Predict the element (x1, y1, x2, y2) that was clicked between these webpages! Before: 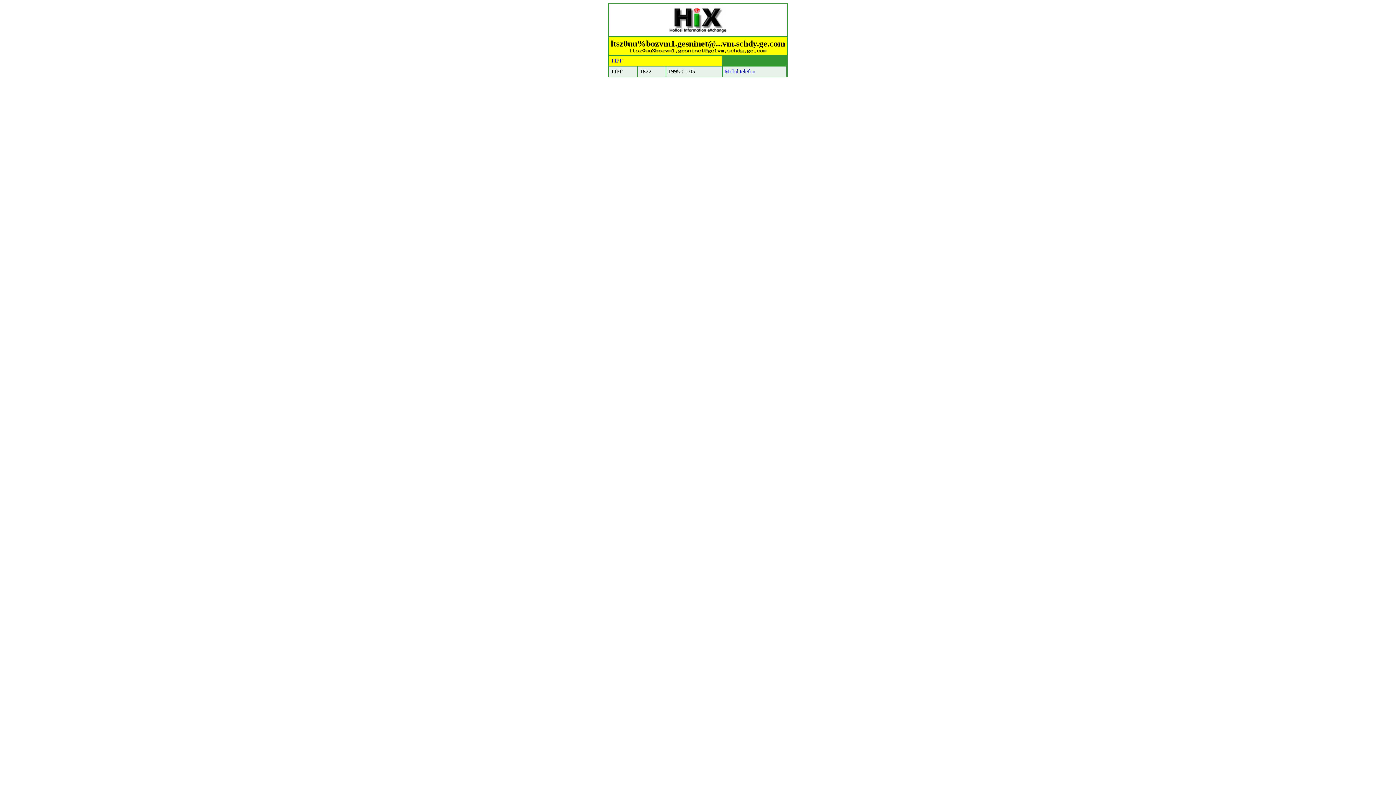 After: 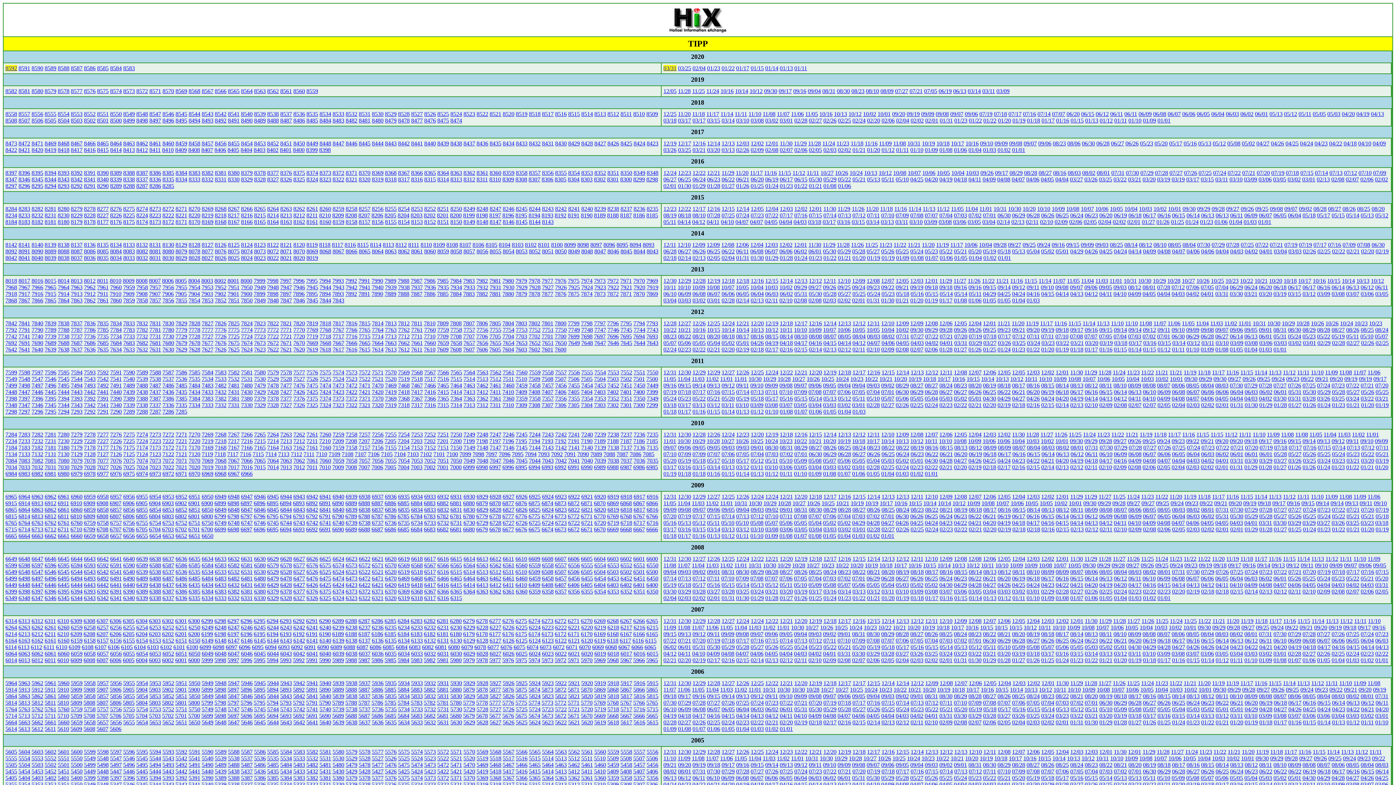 Action: bbox: (610, 57, 622, 63) label: TIPP